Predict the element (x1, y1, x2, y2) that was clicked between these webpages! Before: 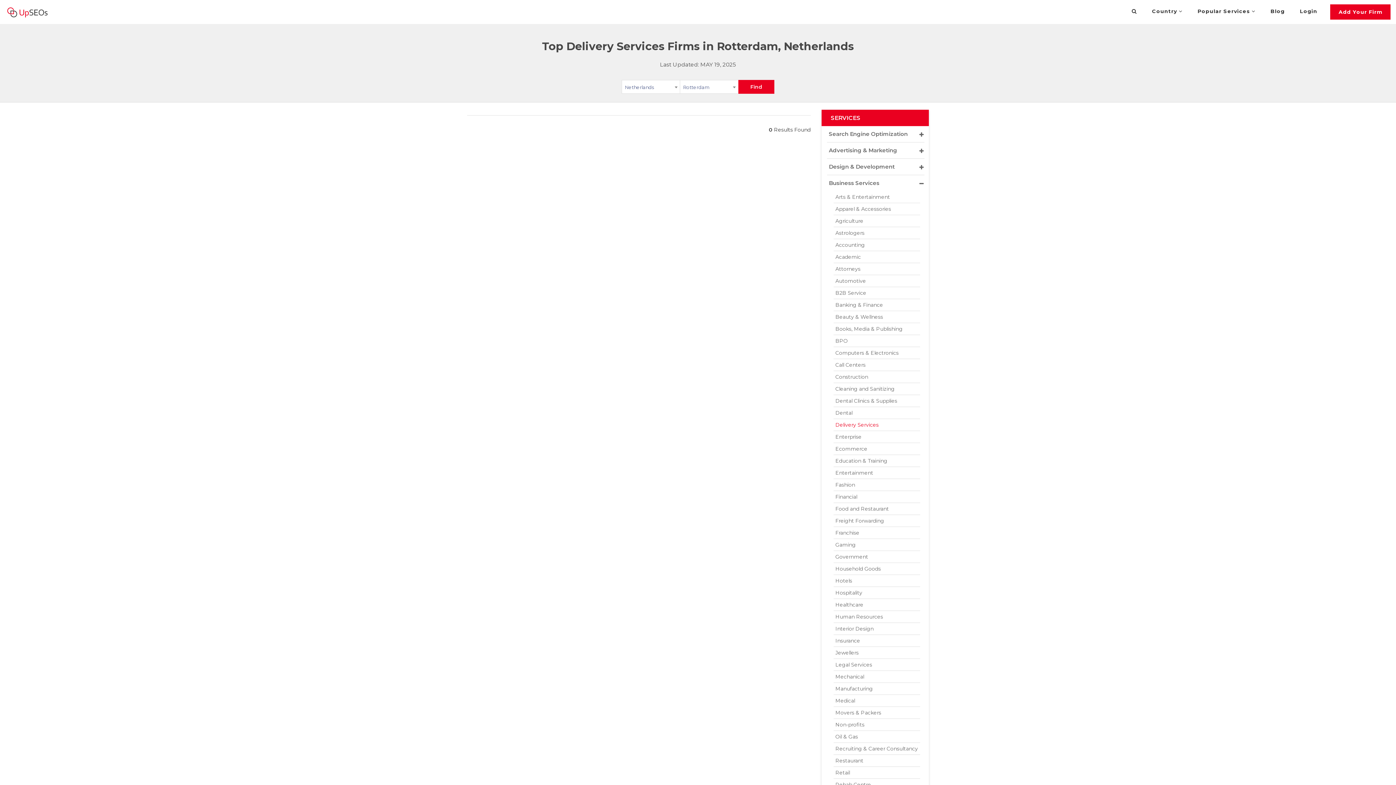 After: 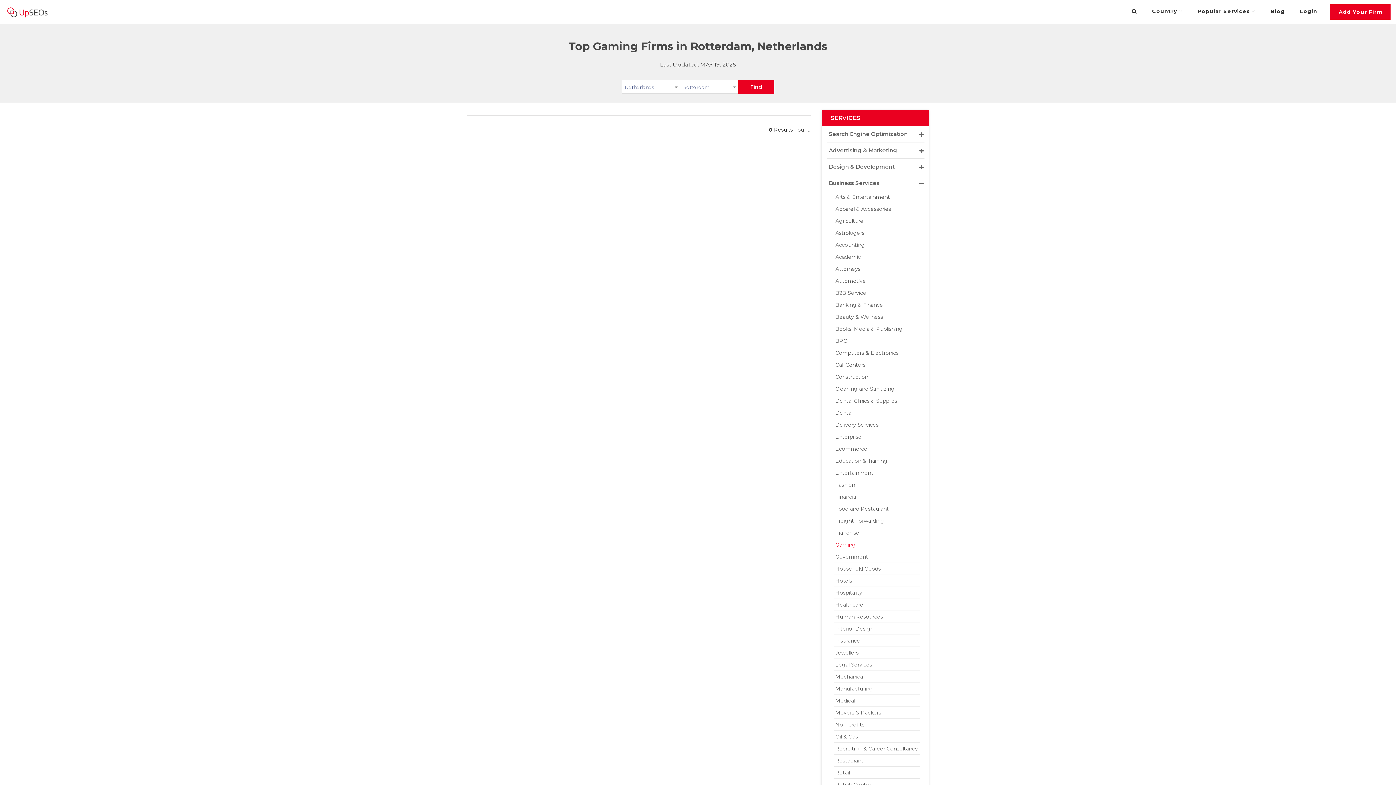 Action: bbox: (833, 539, 920, 550) label: Gaming